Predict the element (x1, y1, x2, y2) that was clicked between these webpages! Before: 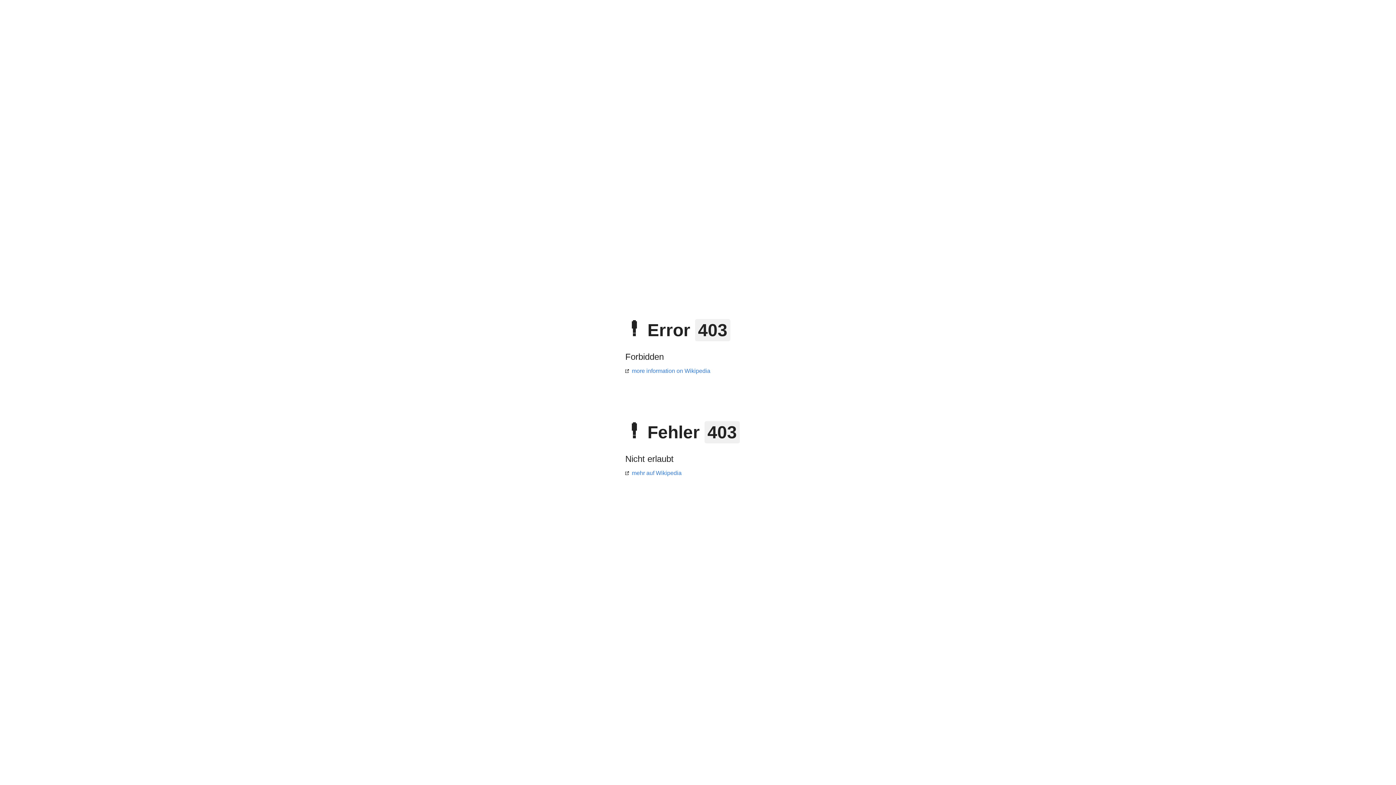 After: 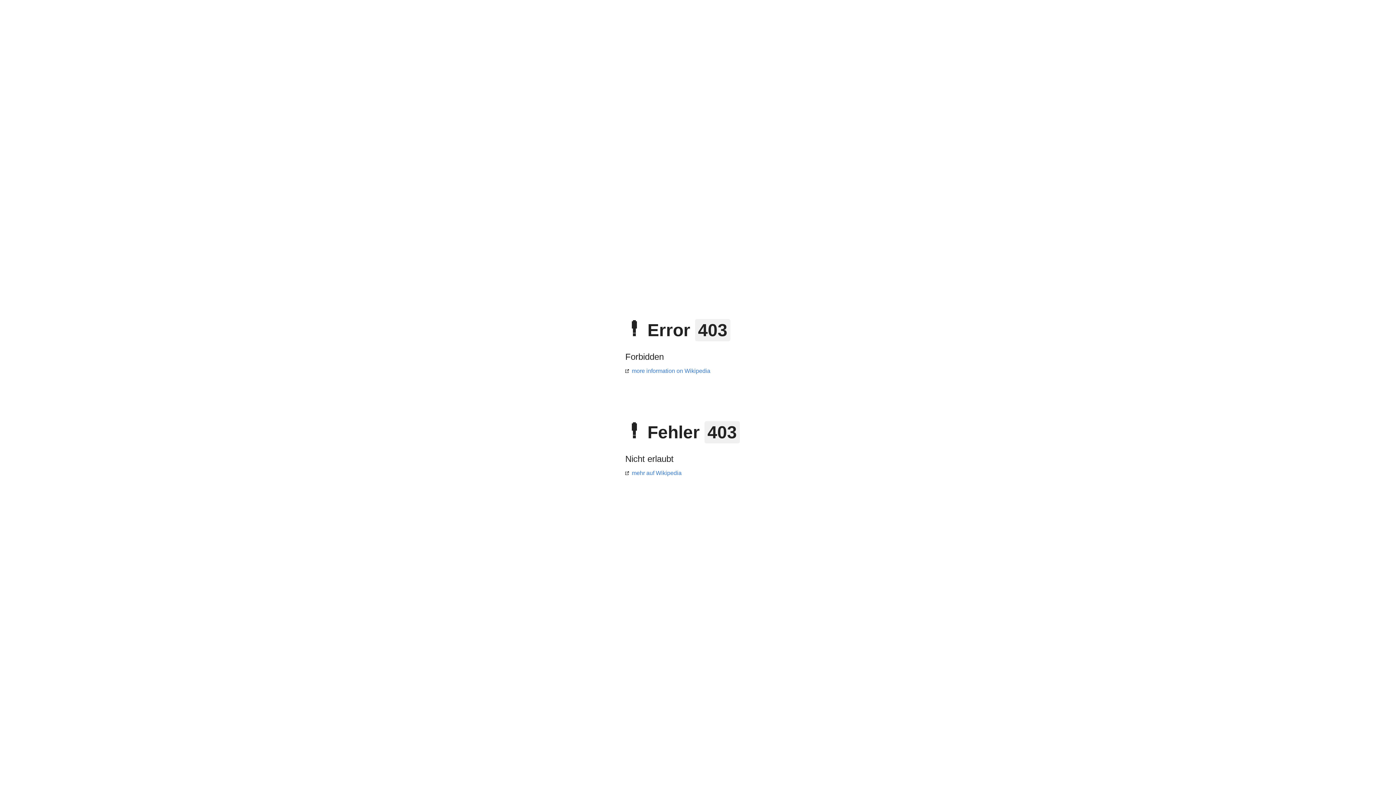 Action: label: mehr auf Wikipedia bbox: (625, 470, 681, 476)